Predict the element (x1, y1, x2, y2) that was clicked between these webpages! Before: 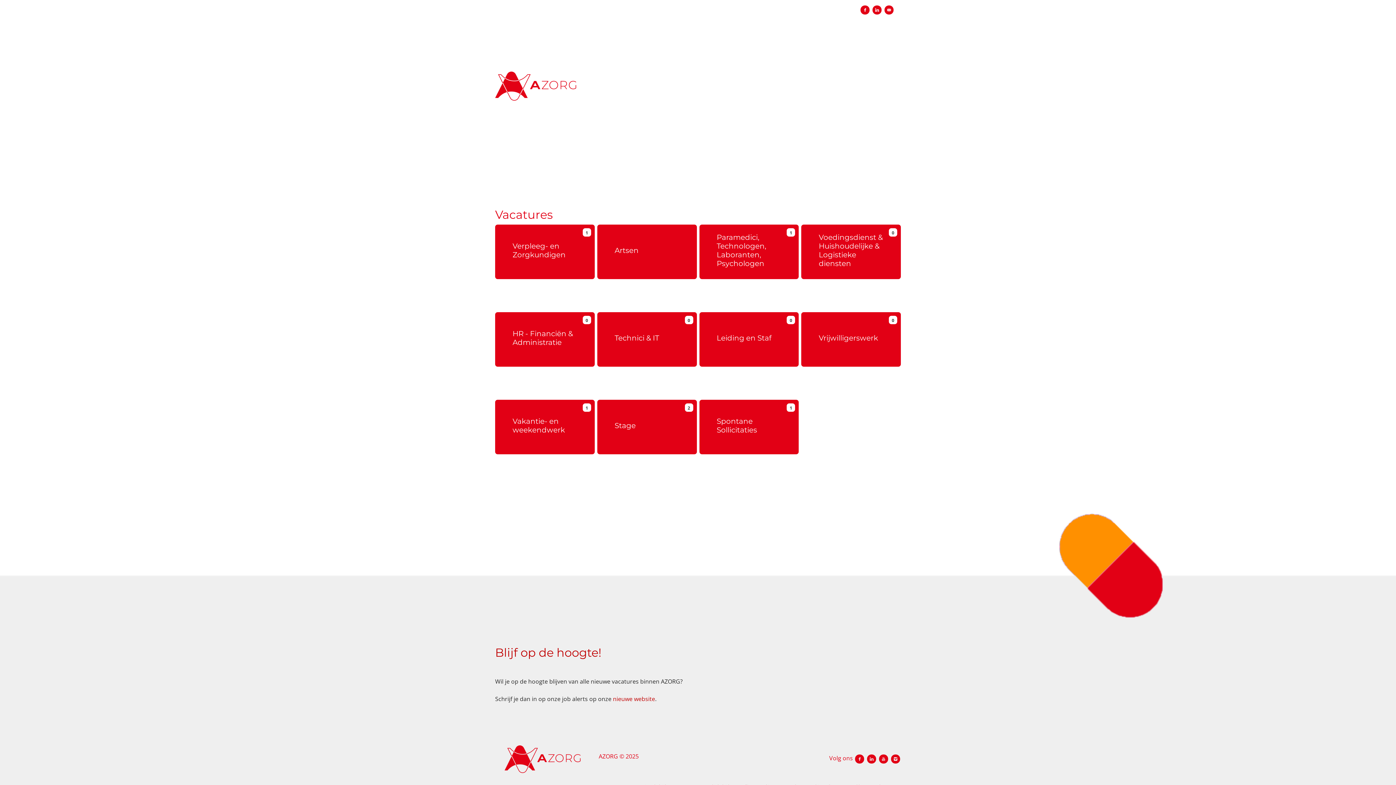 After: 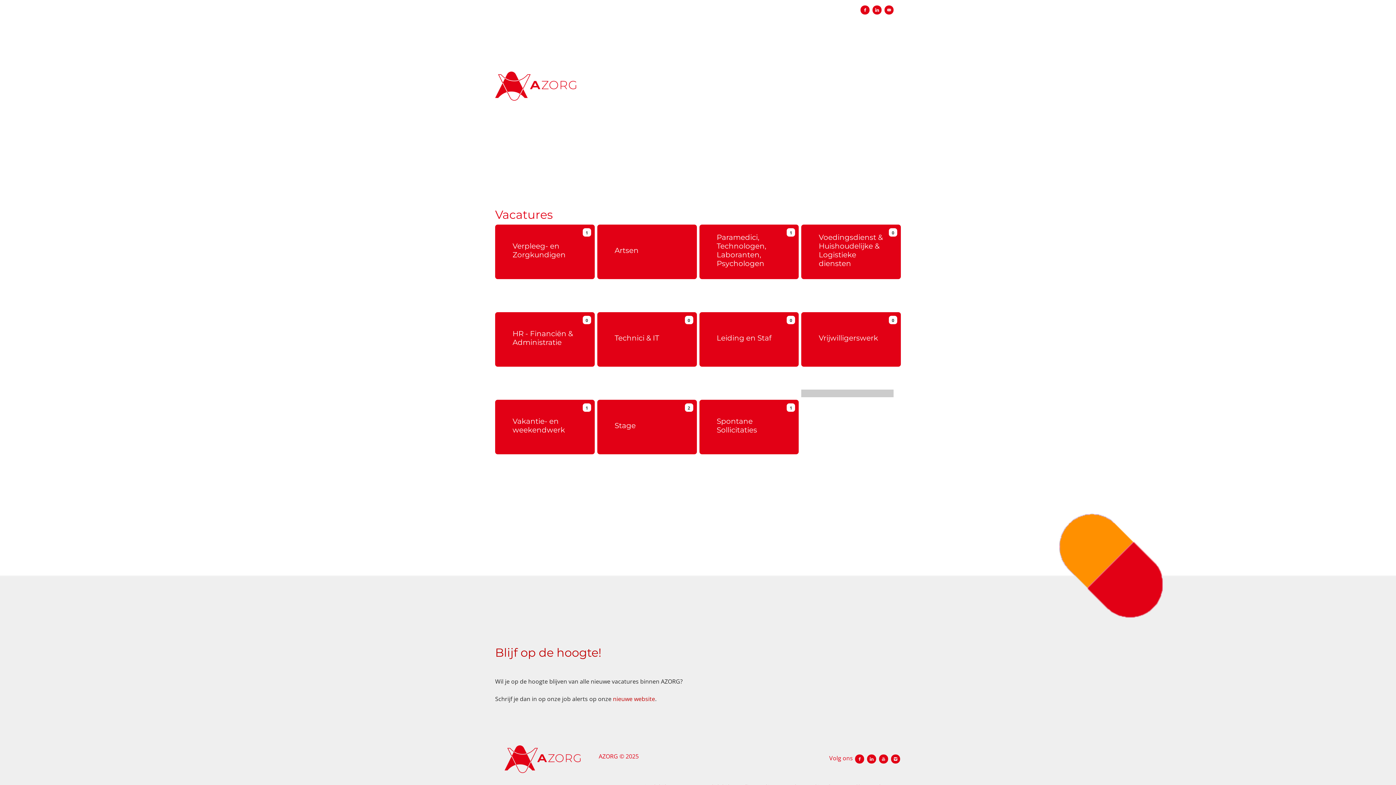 Action: bbox: (801, 389, 893, 397) label: Meer info over vrijwillerswerk bij OLV.